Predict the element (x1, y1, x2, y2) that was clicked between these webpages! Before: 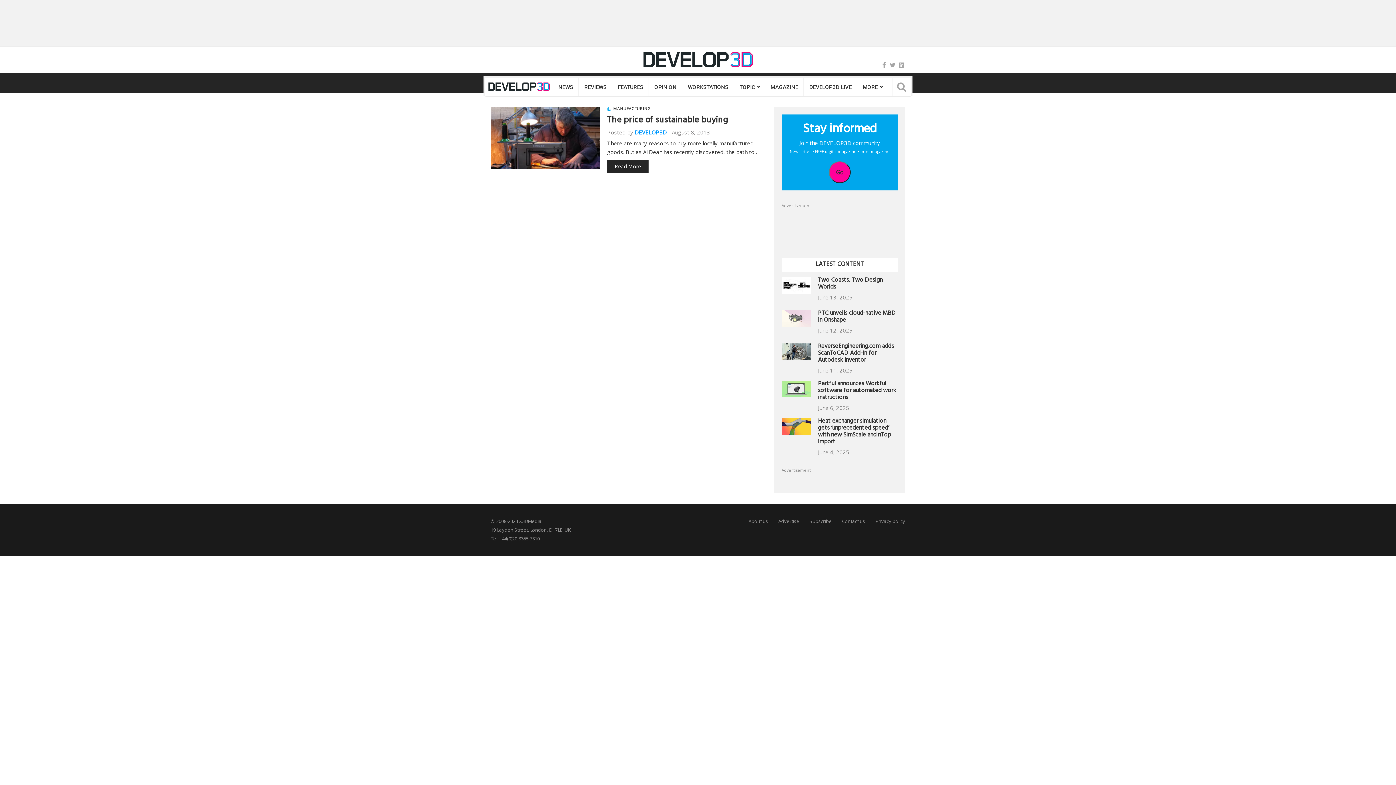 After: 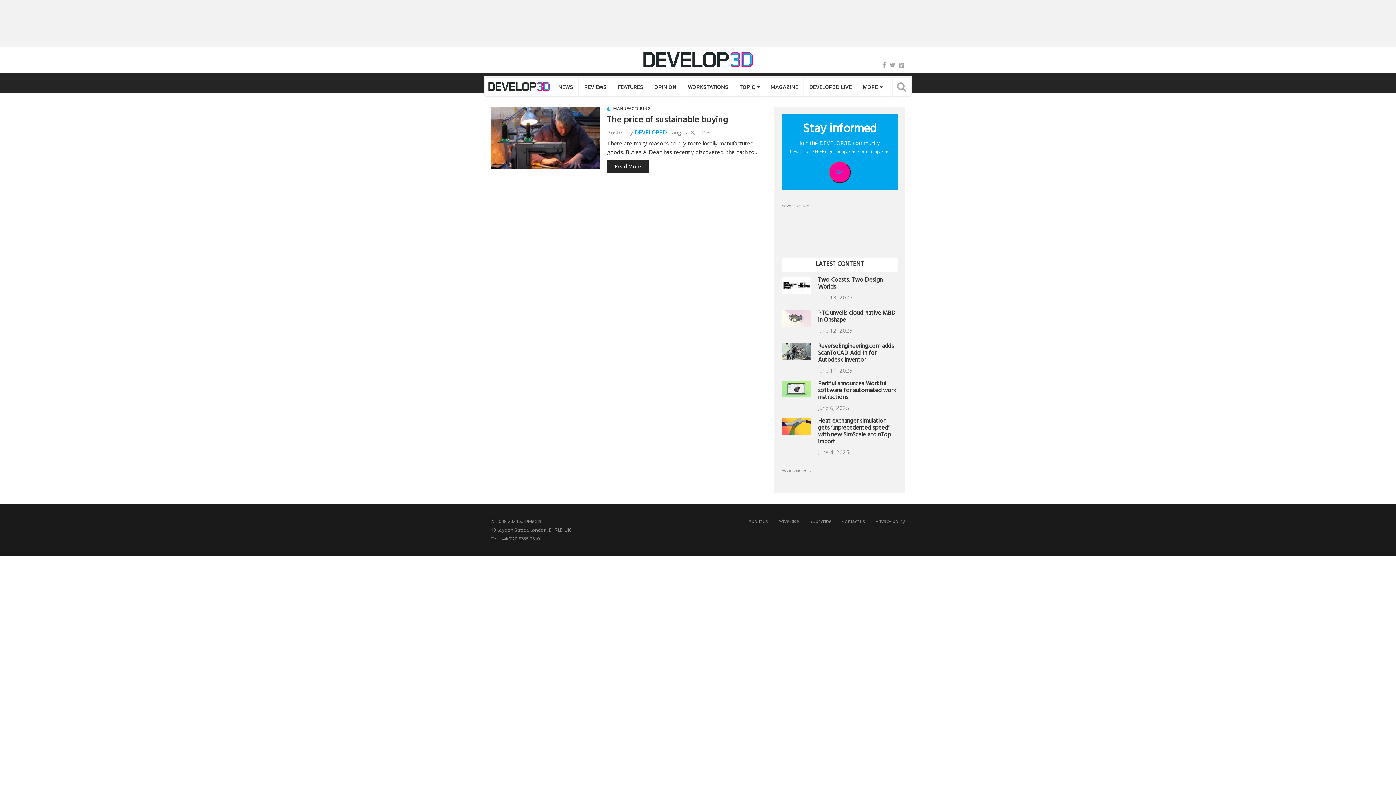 Action: bbox: (836, 168, 843, 176) label: Go